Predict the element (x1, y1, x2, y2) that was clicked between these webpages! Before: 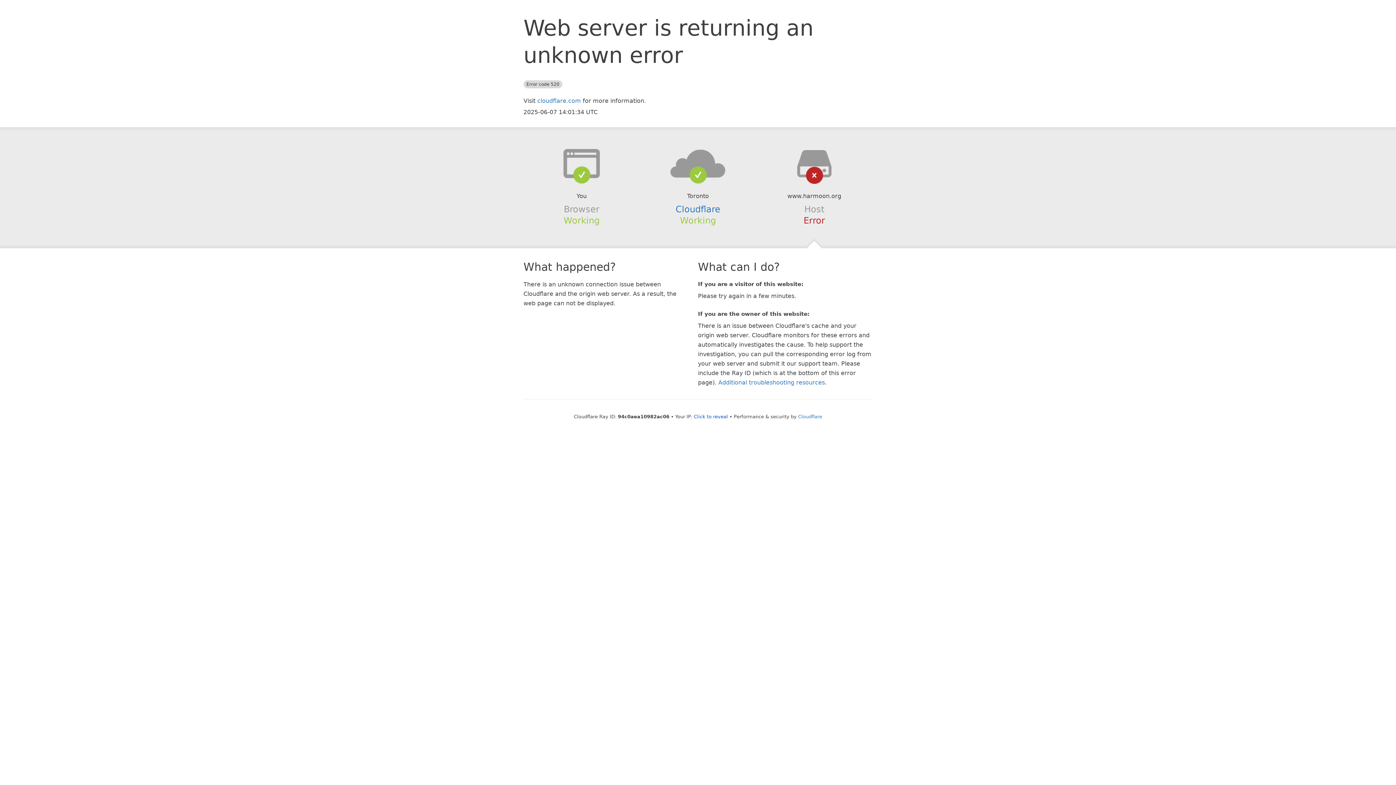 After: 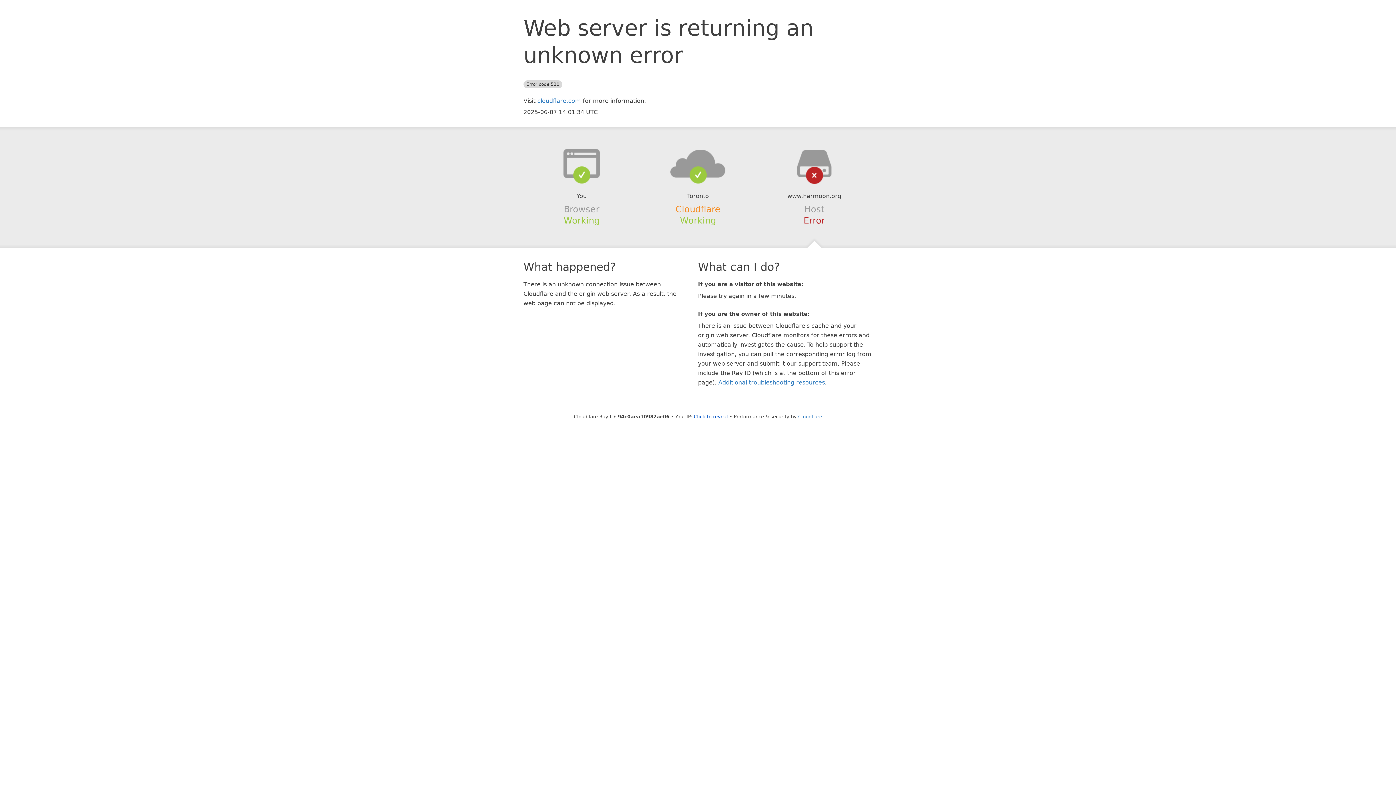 Action: bbox: (675, 204, 720, 214) label: Cloudflare